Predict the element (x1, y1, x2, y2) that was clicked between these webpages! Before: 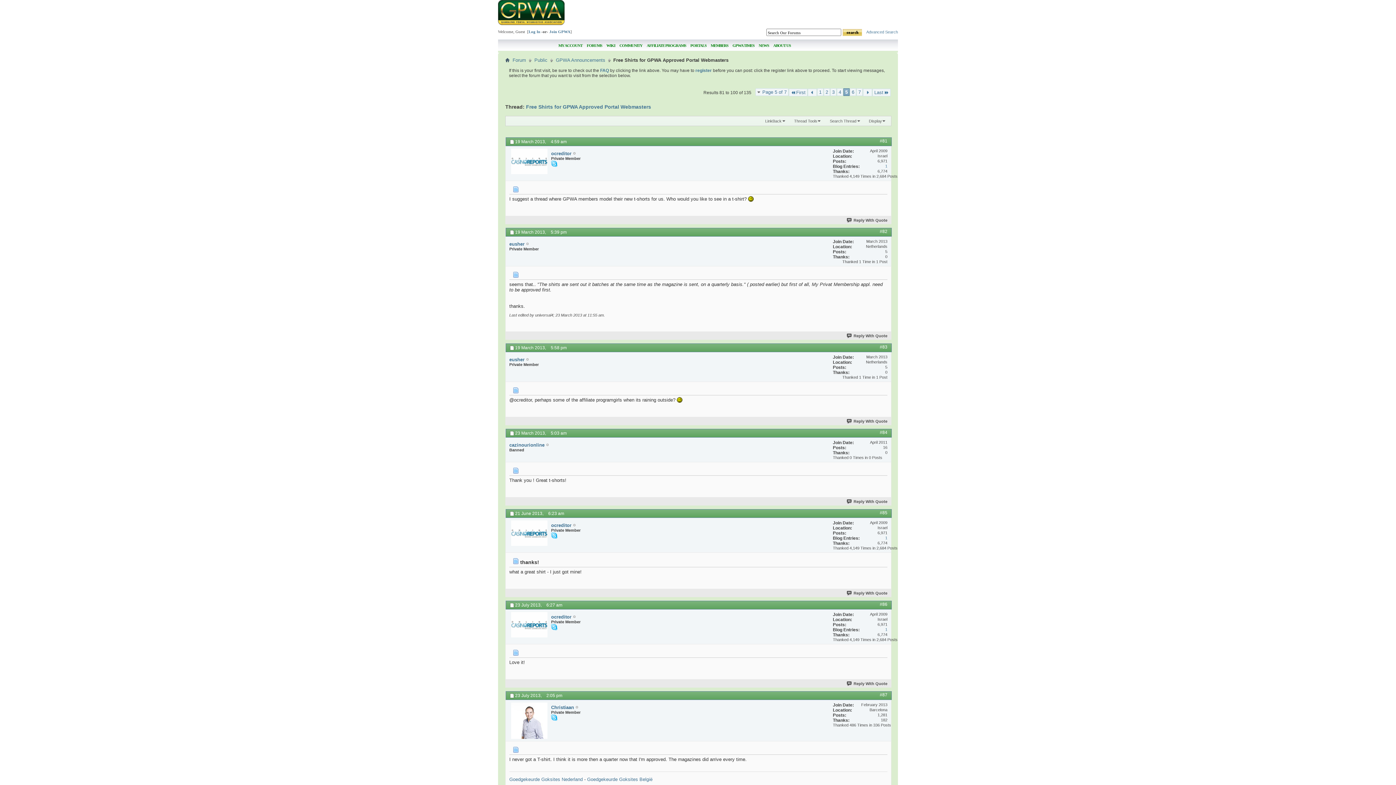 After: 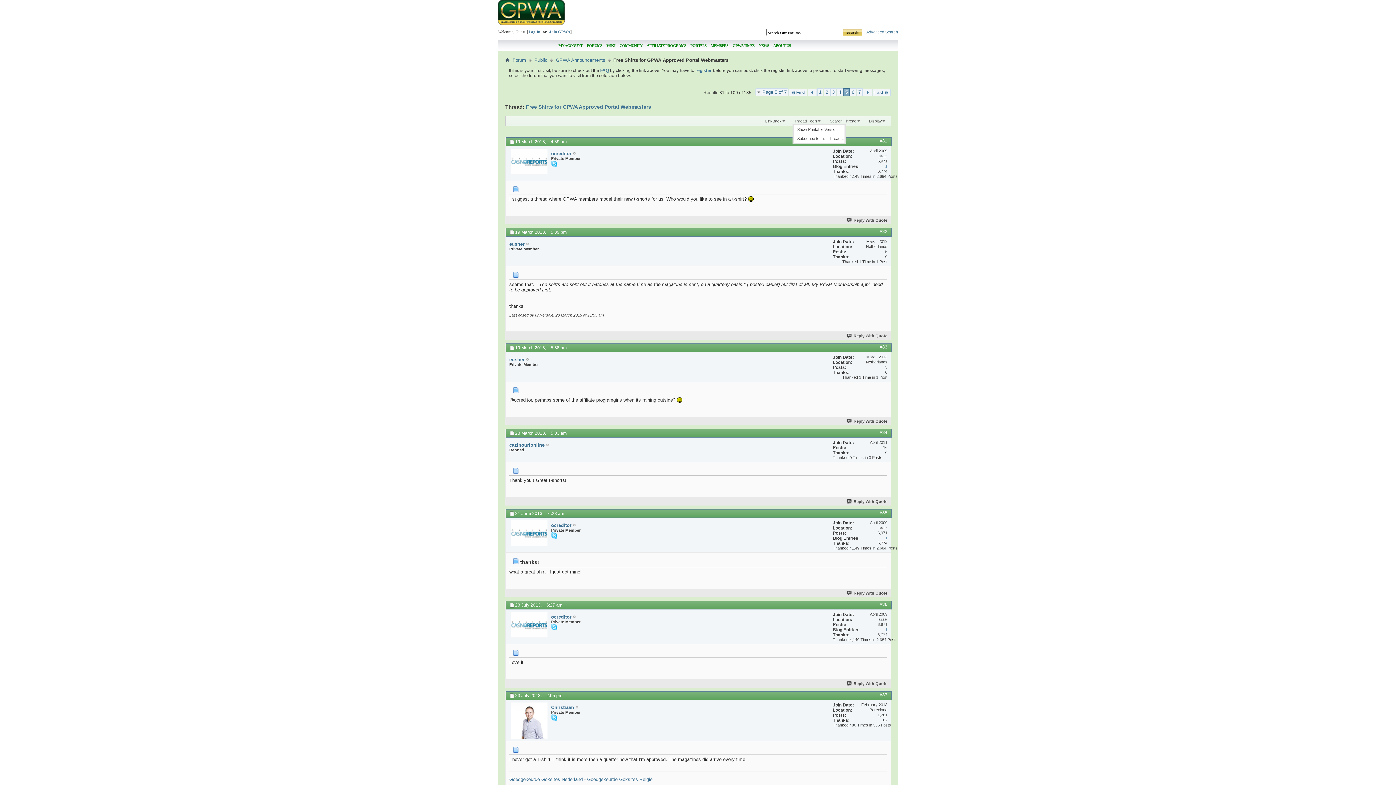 Action: label: Thread Tools bbox: (792, 118, 822, 123)